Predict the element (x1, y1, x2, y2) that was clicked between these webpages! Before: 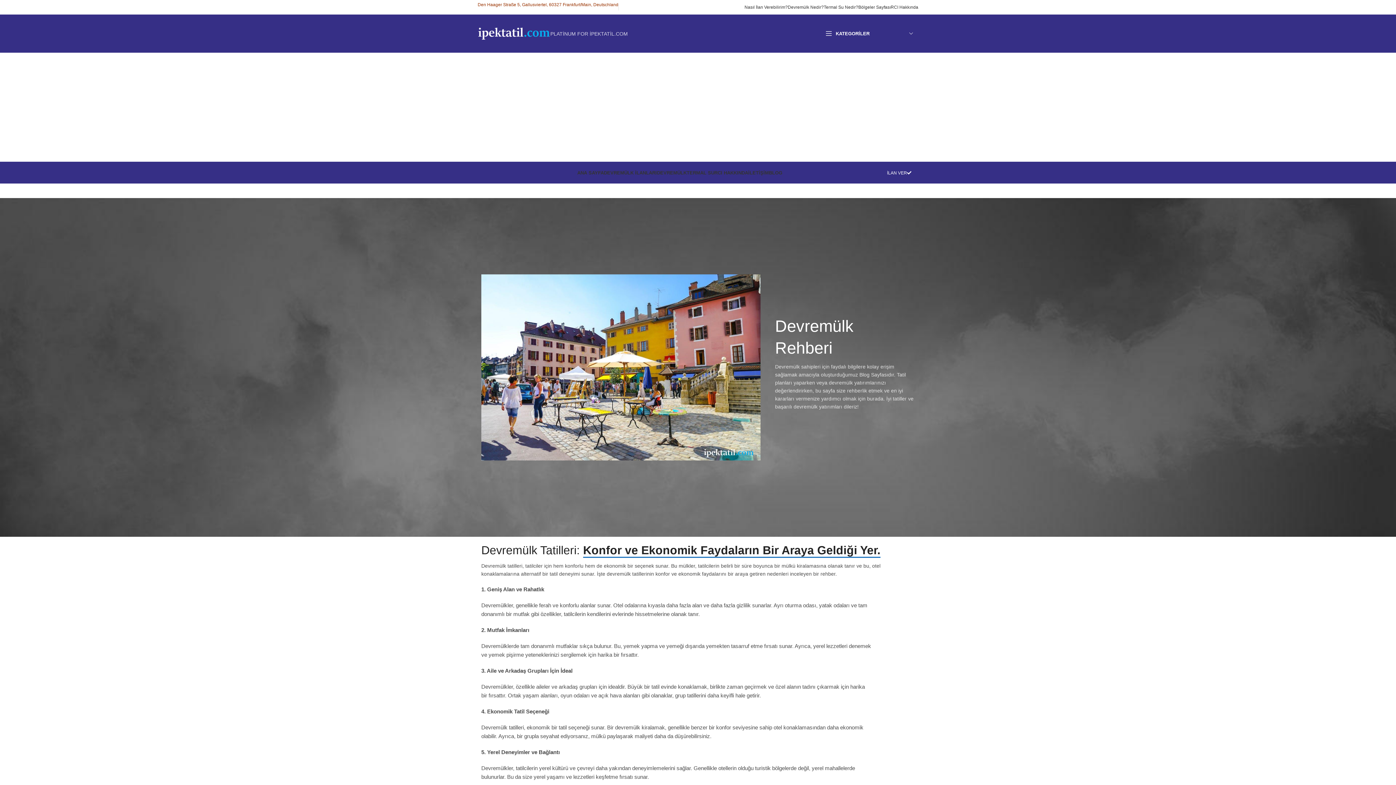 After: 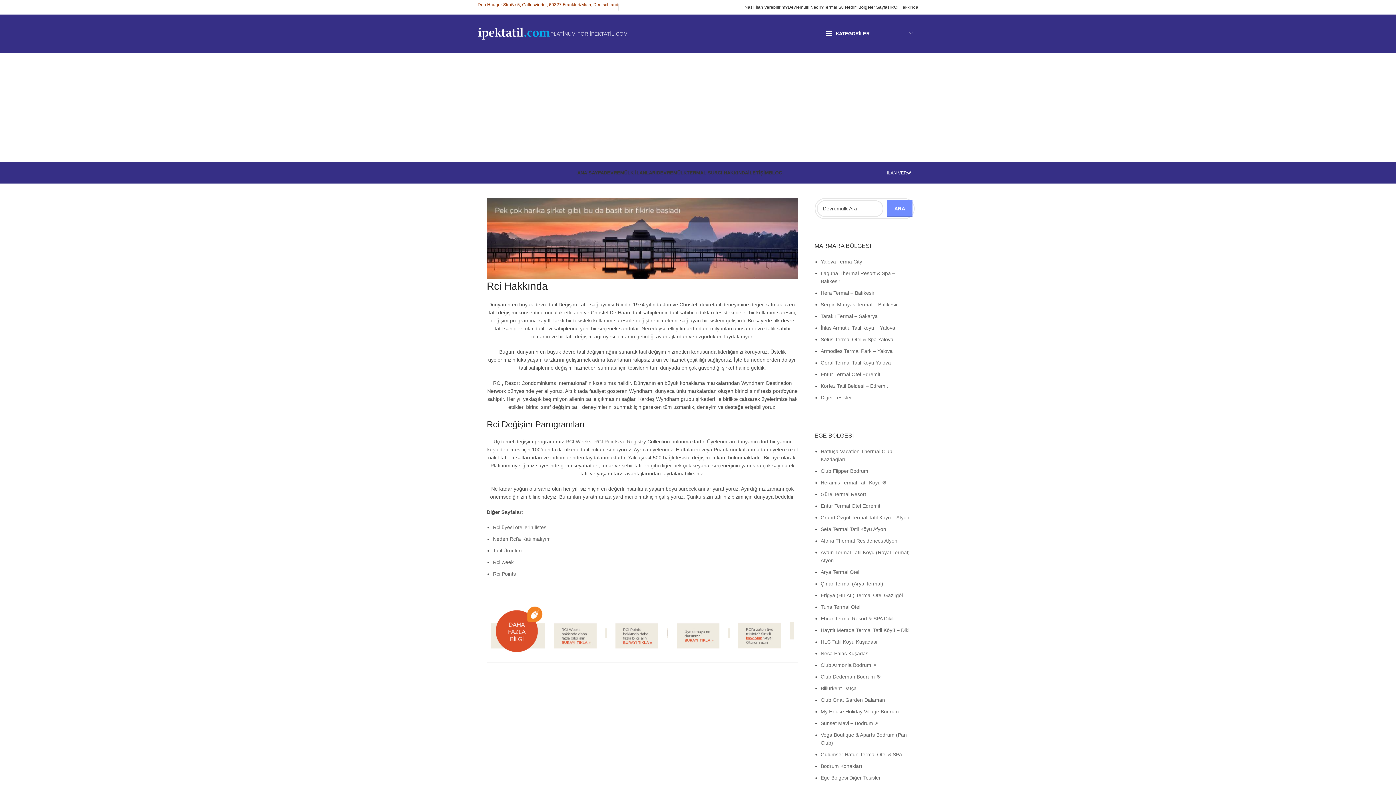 Action: label: RCI HAKKINDA bbox: (714, 165, 748, 180)